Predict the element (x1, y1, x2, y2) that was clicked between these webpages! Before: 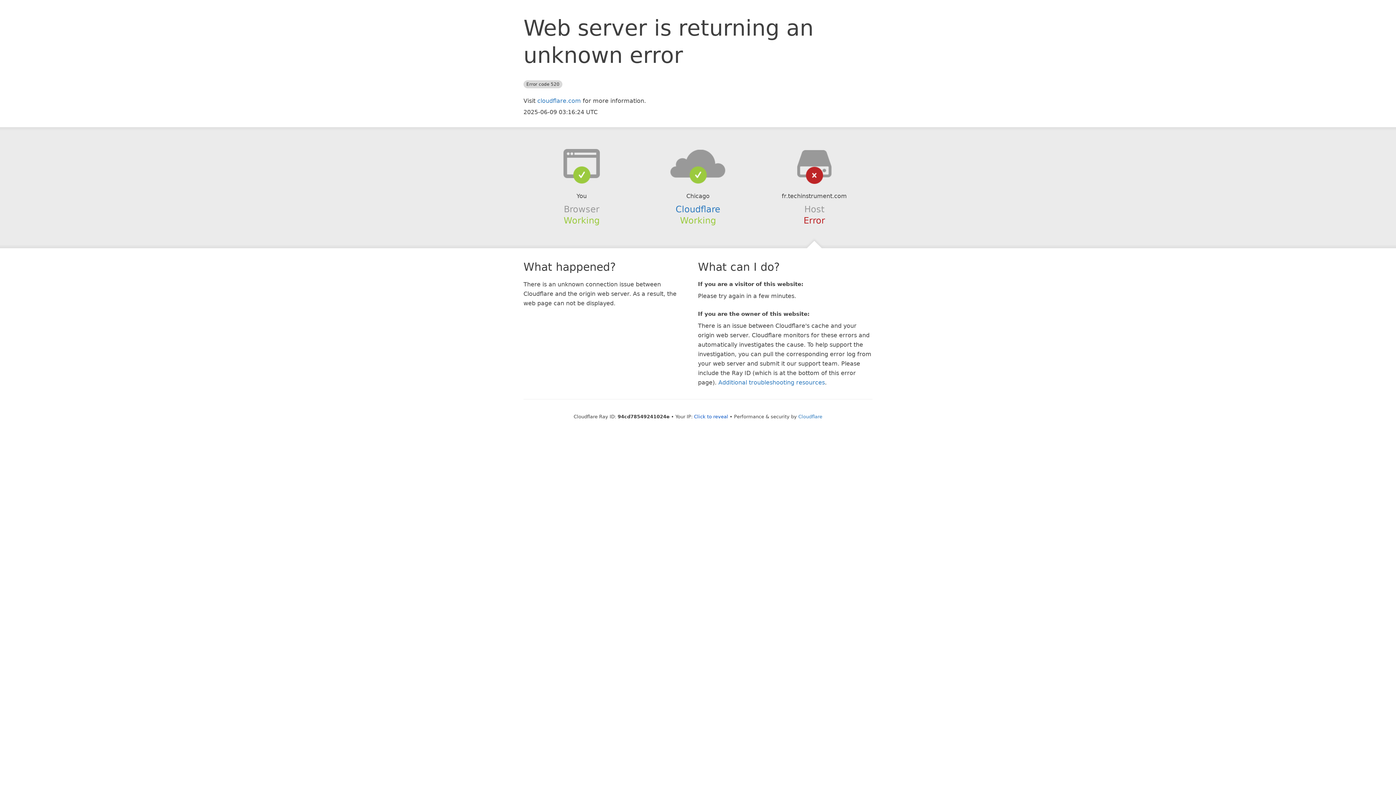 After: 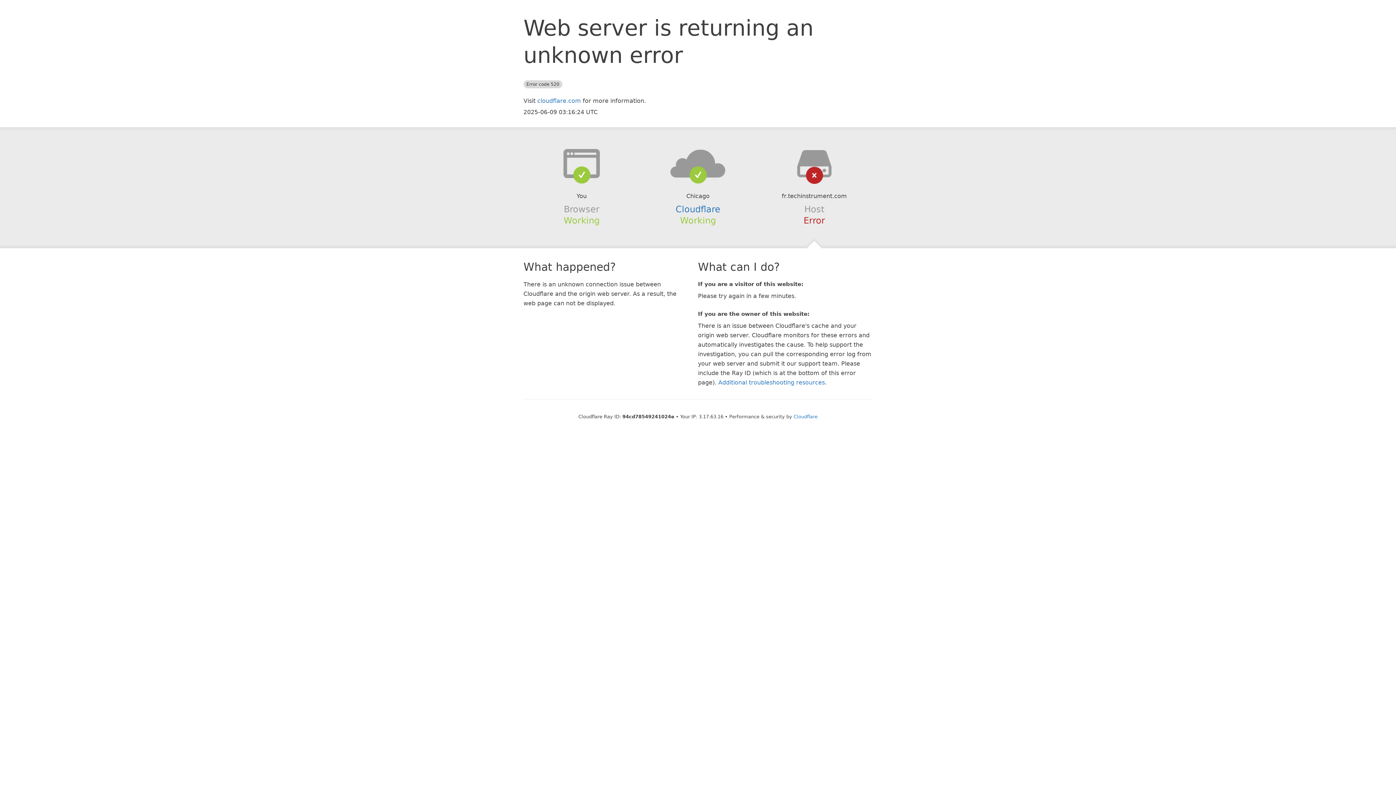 Action: label: Click to reveal bbox: (694, 414, 728, 419)